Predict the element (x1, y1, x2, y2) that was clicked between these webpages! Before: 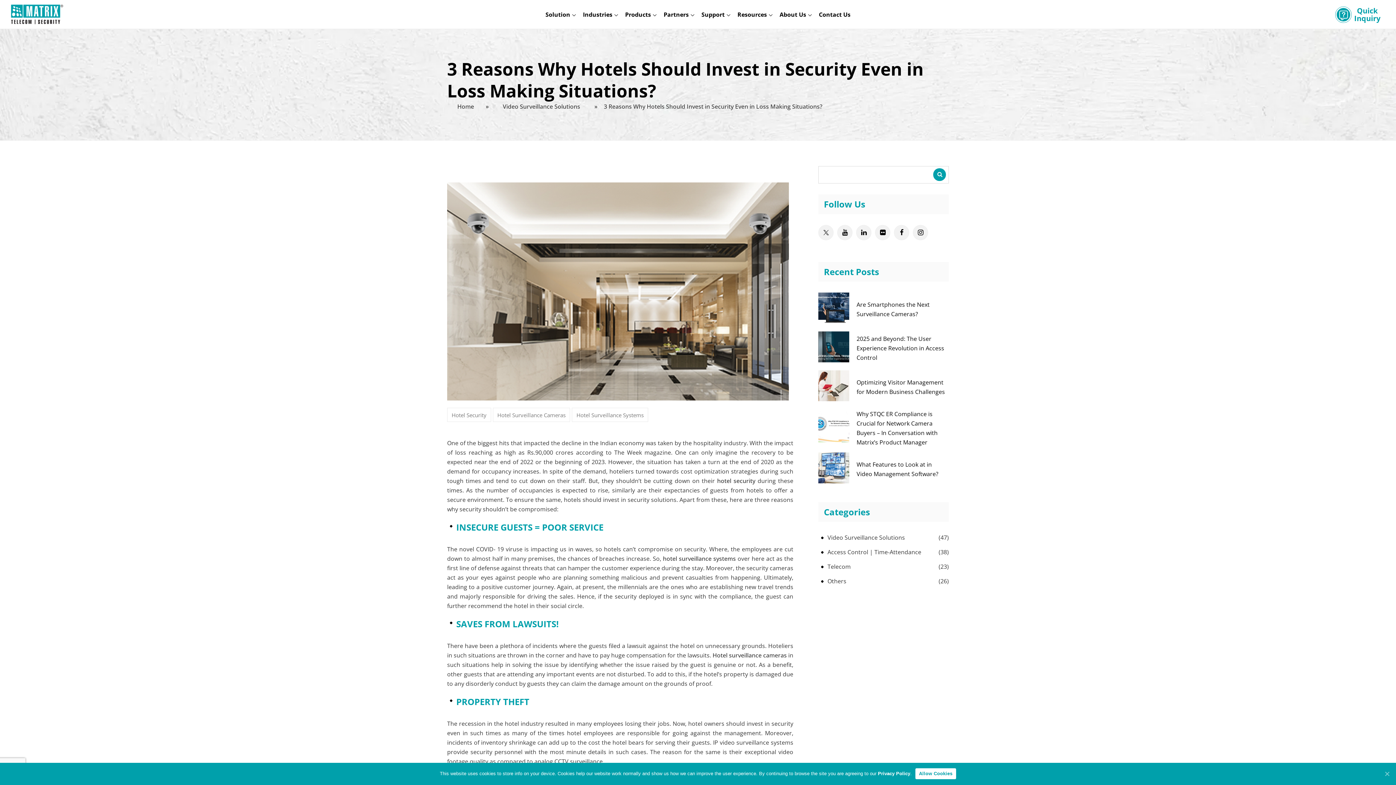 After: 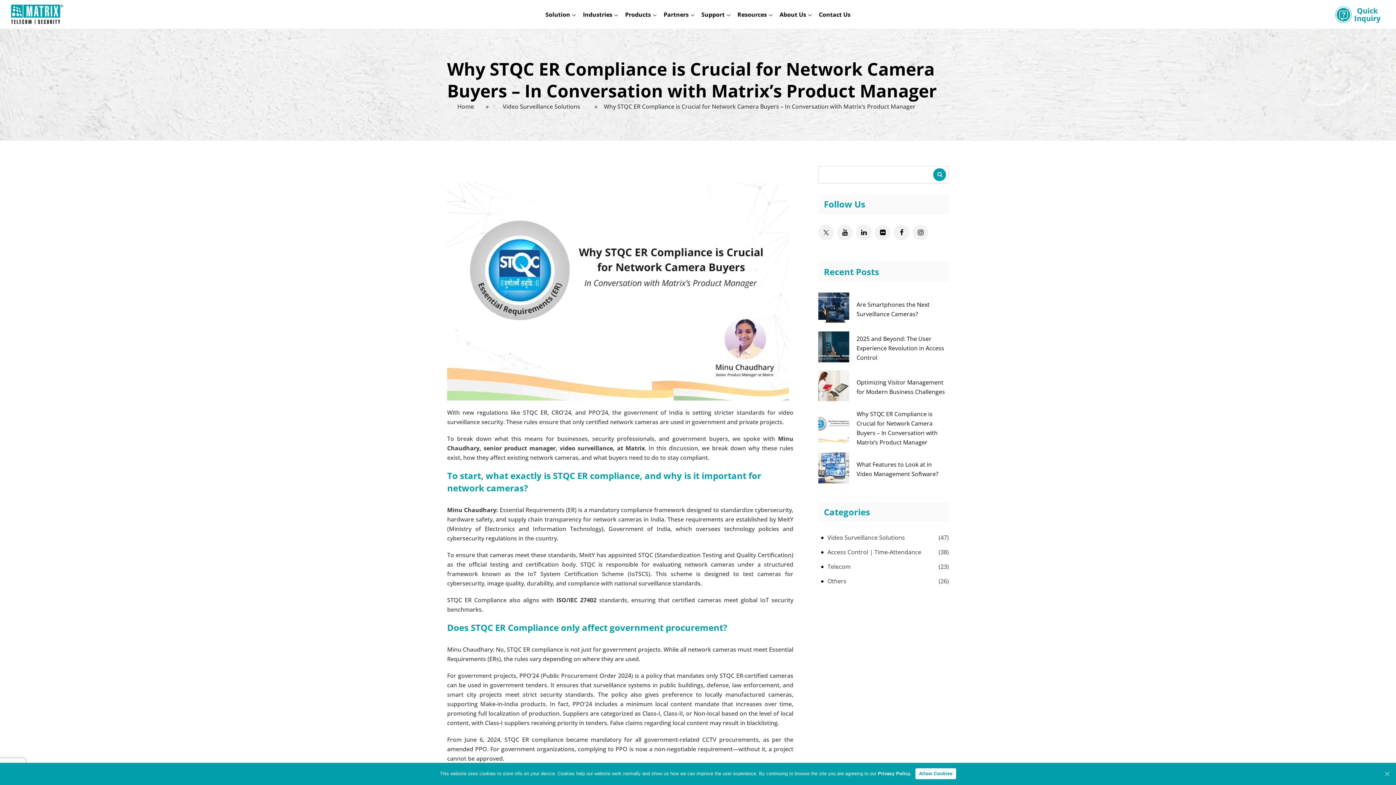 Action: bbox: (856, 409, 949, 447) label: Why STQC ER Compliance is Crucial for Network Camera Buyers – In Conversation with Matrix’s Product Manager